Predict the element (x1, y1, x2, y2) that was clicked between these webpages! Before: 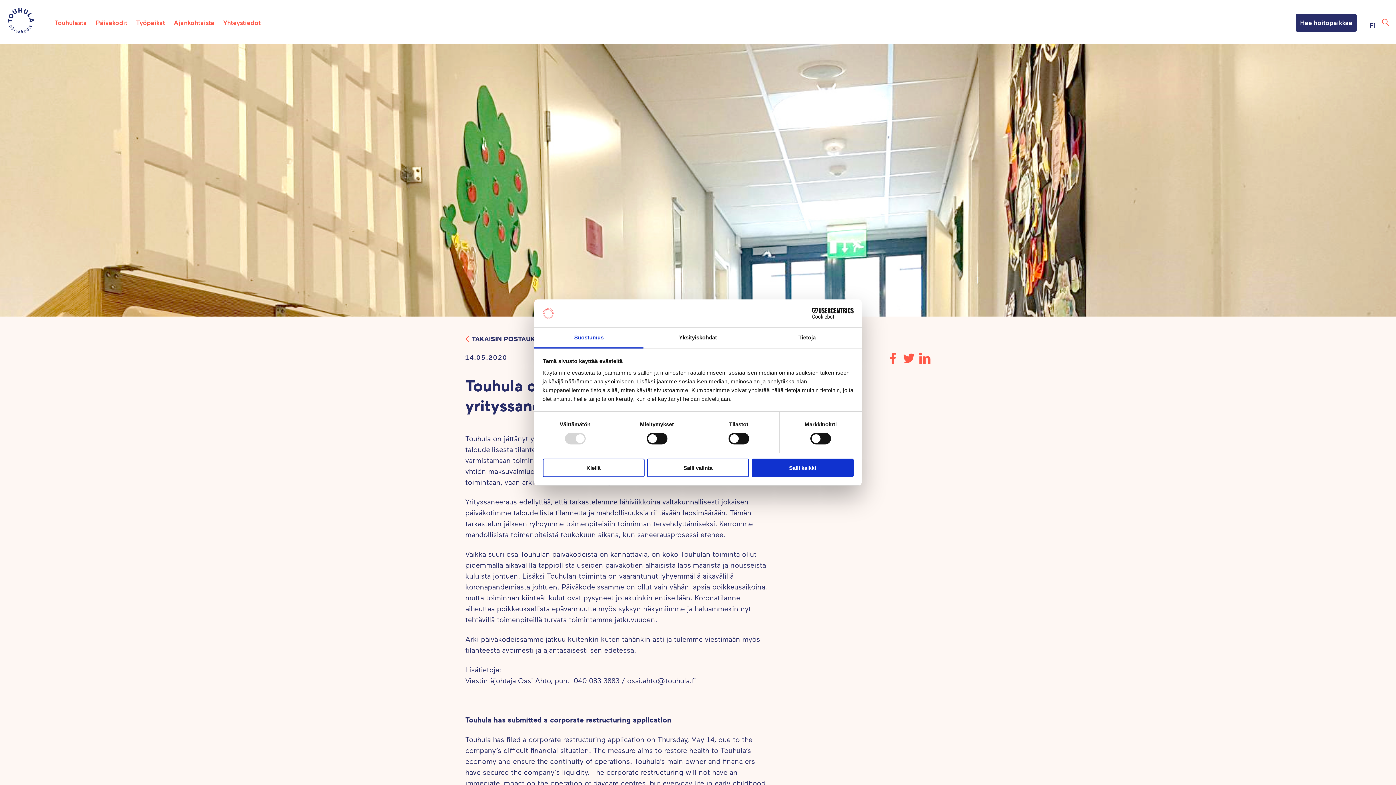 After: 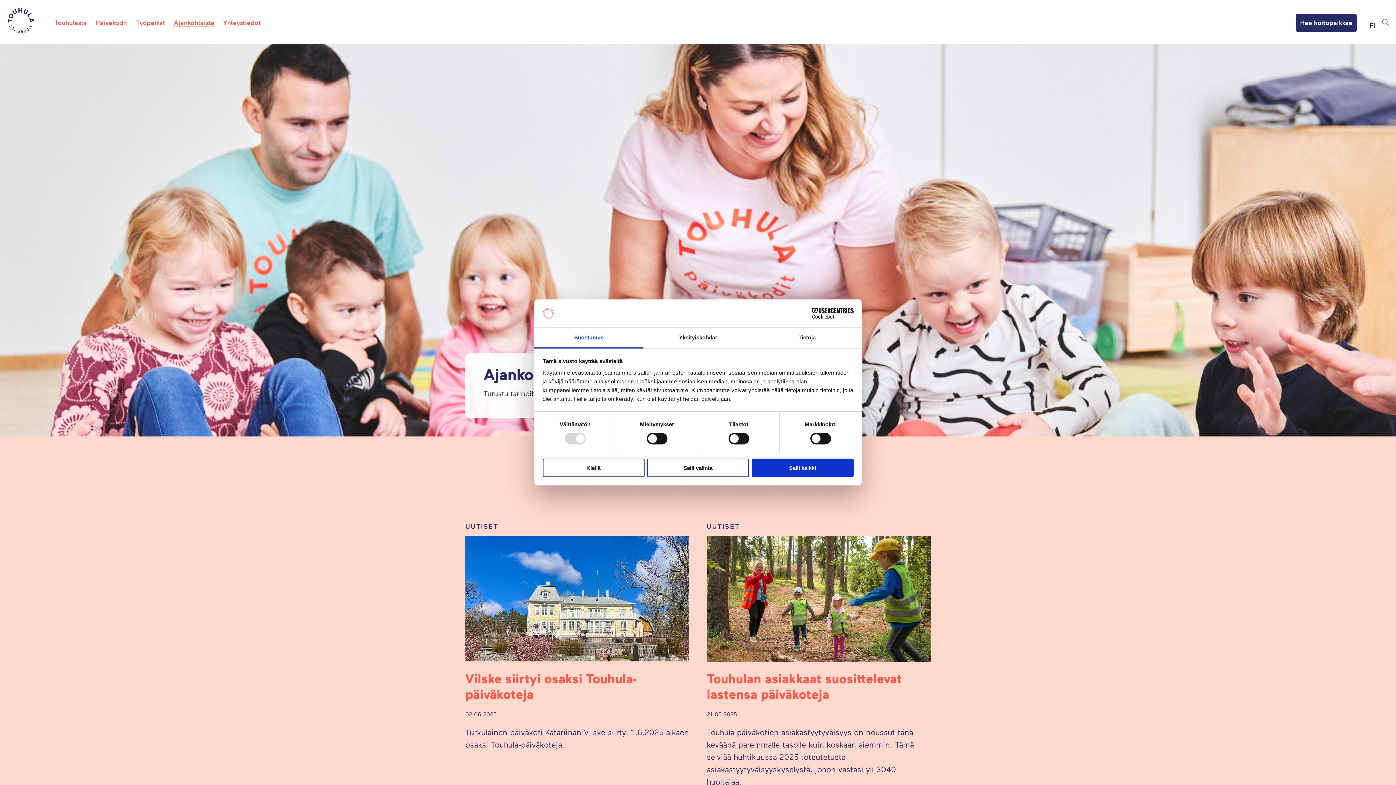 Action: label: Ajankohtaista bbox: (173, 18, 214, 27)